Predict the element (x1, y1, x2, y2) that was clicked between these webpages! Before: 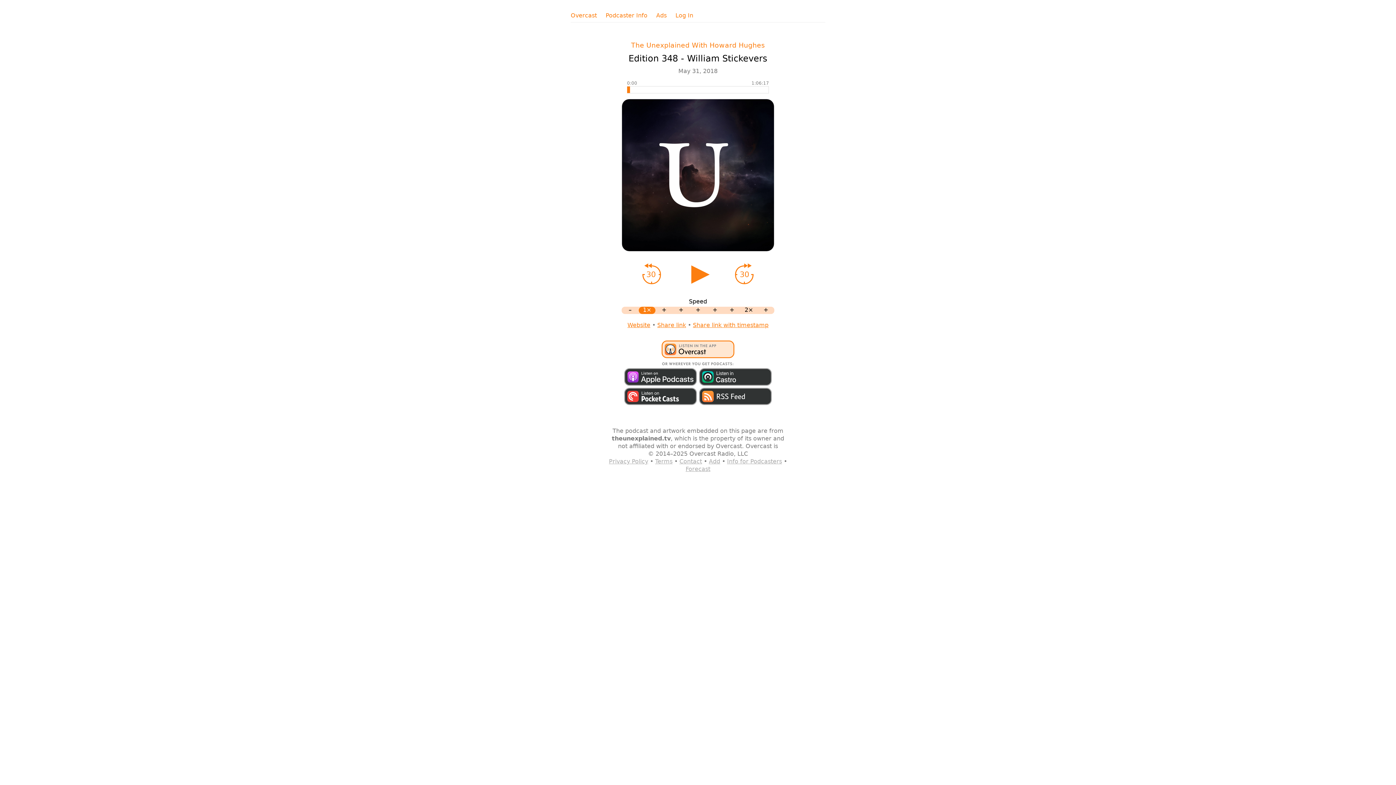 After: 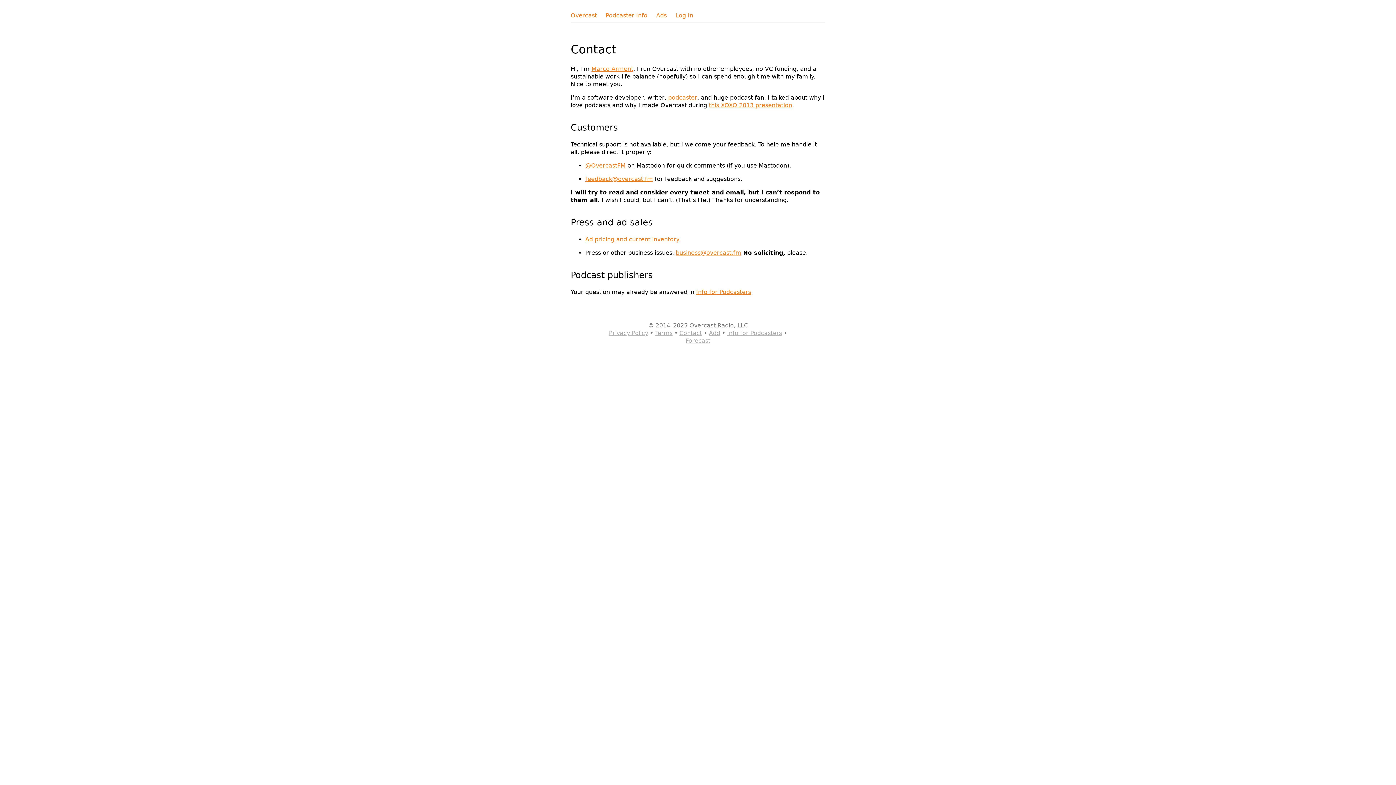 Action: bbox: (679, 458, 702, 465) label: Contact